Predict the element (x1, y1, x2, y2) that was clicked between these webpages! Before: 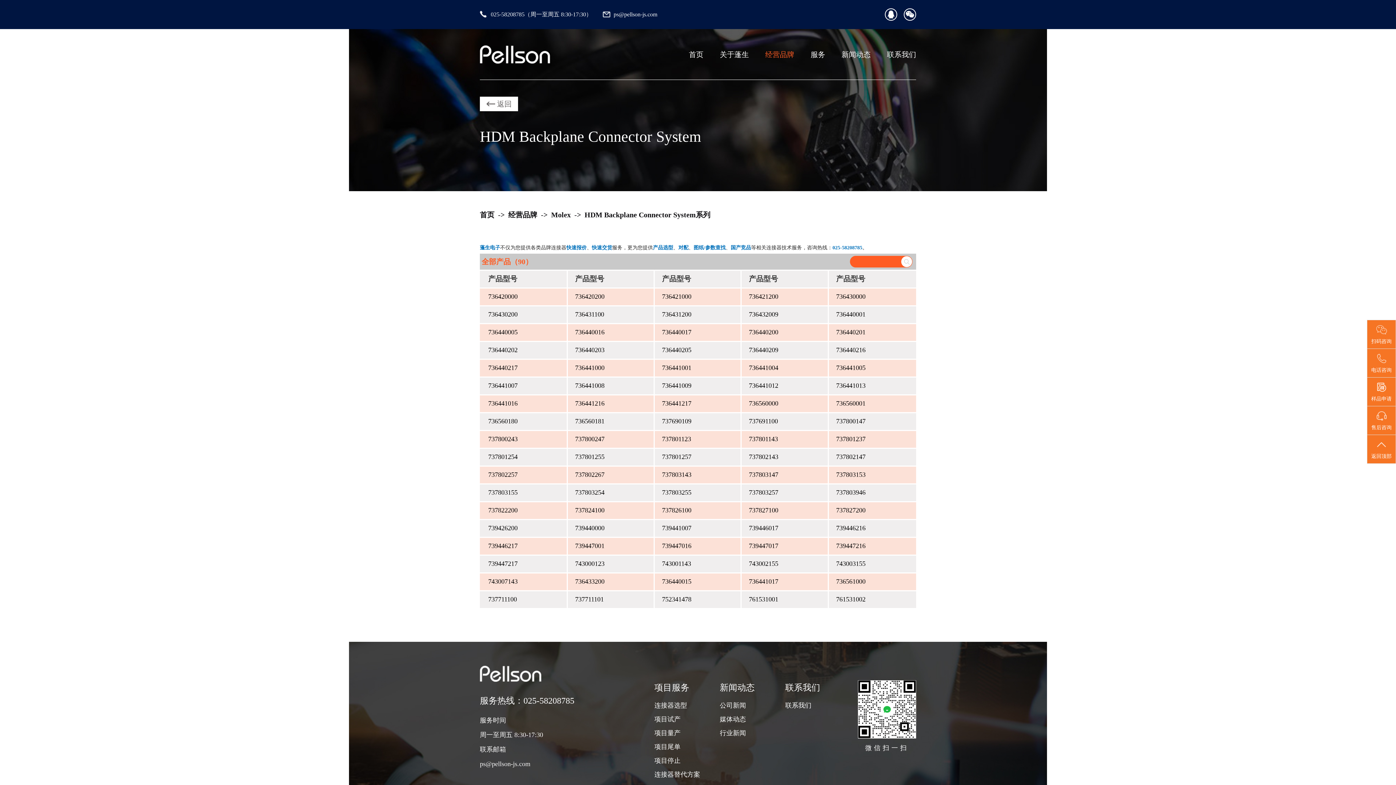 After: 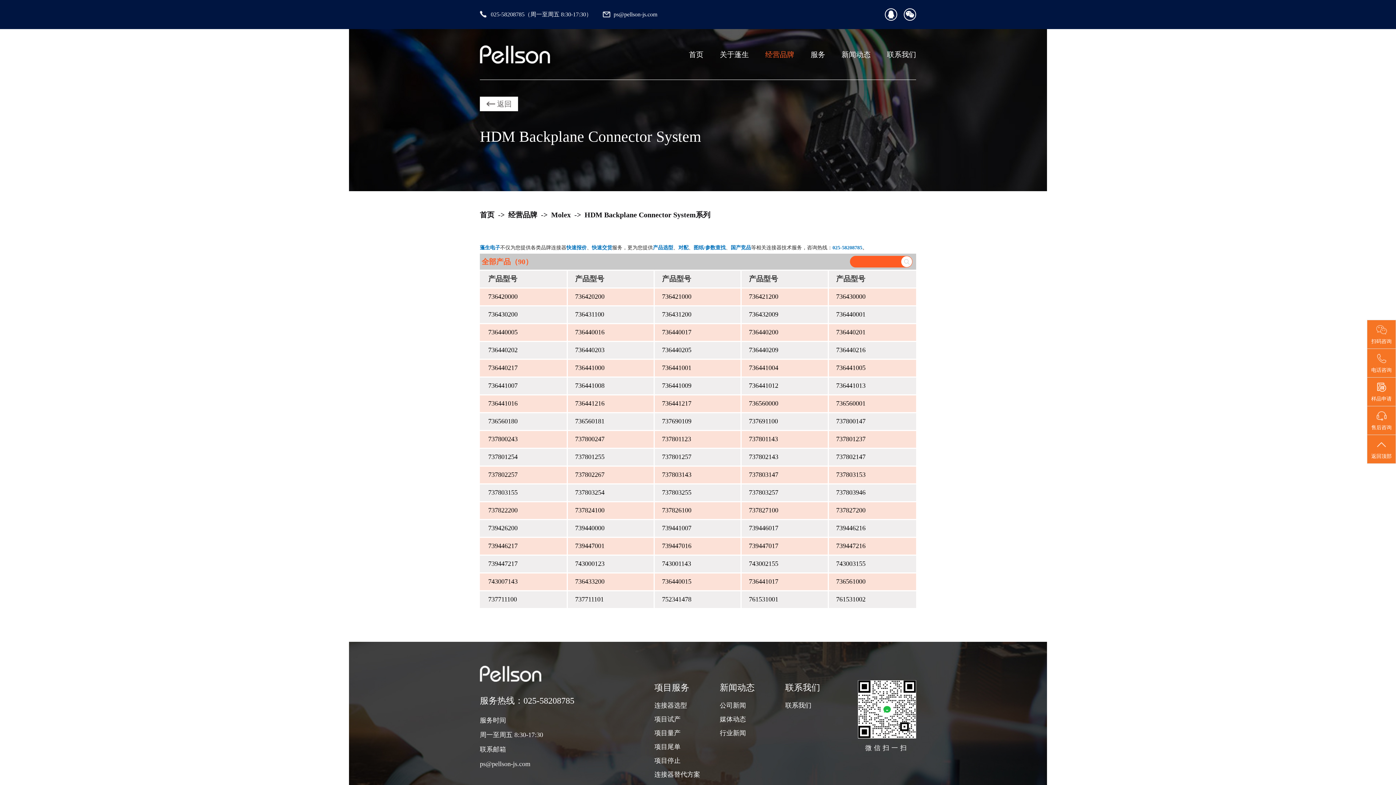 Action: bbox: (575, 596, 604, 603) label: 737711101